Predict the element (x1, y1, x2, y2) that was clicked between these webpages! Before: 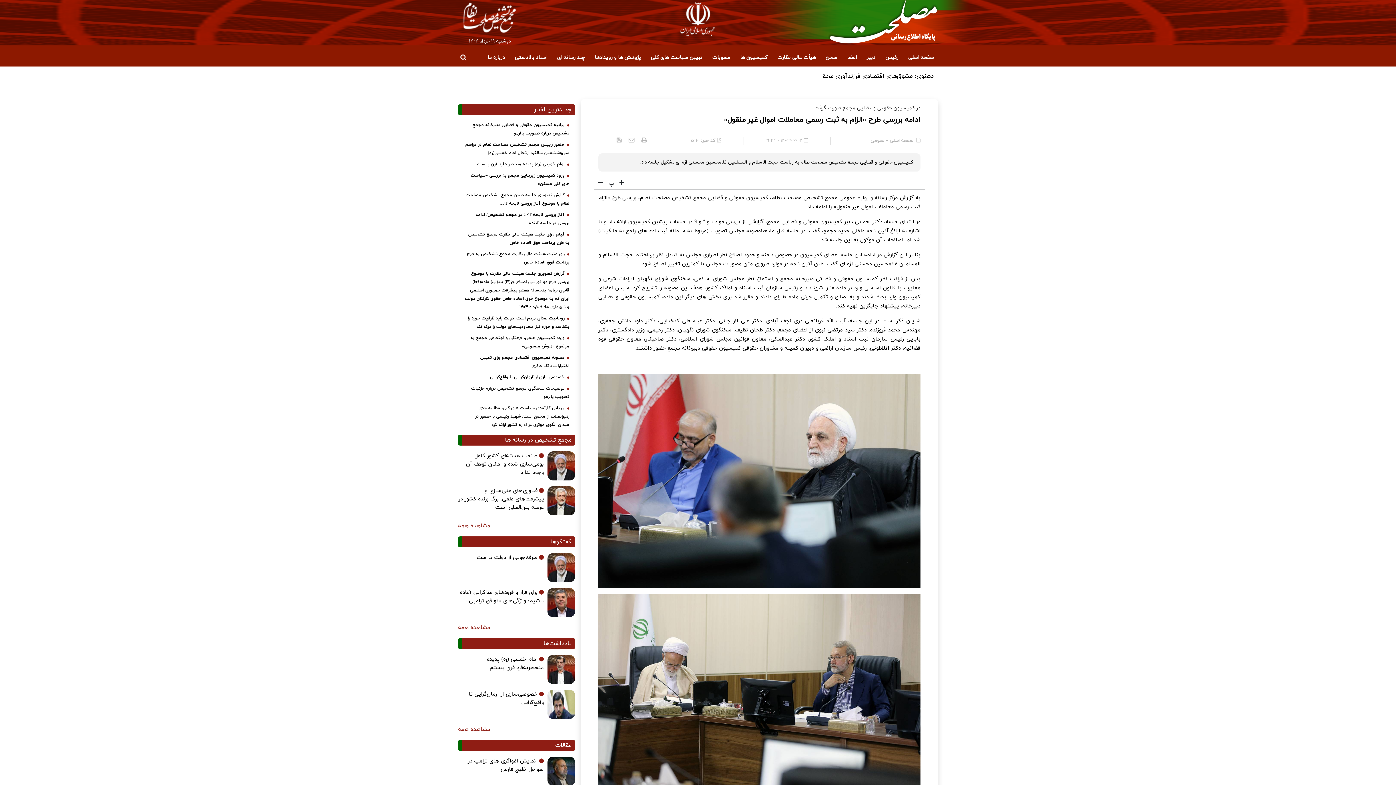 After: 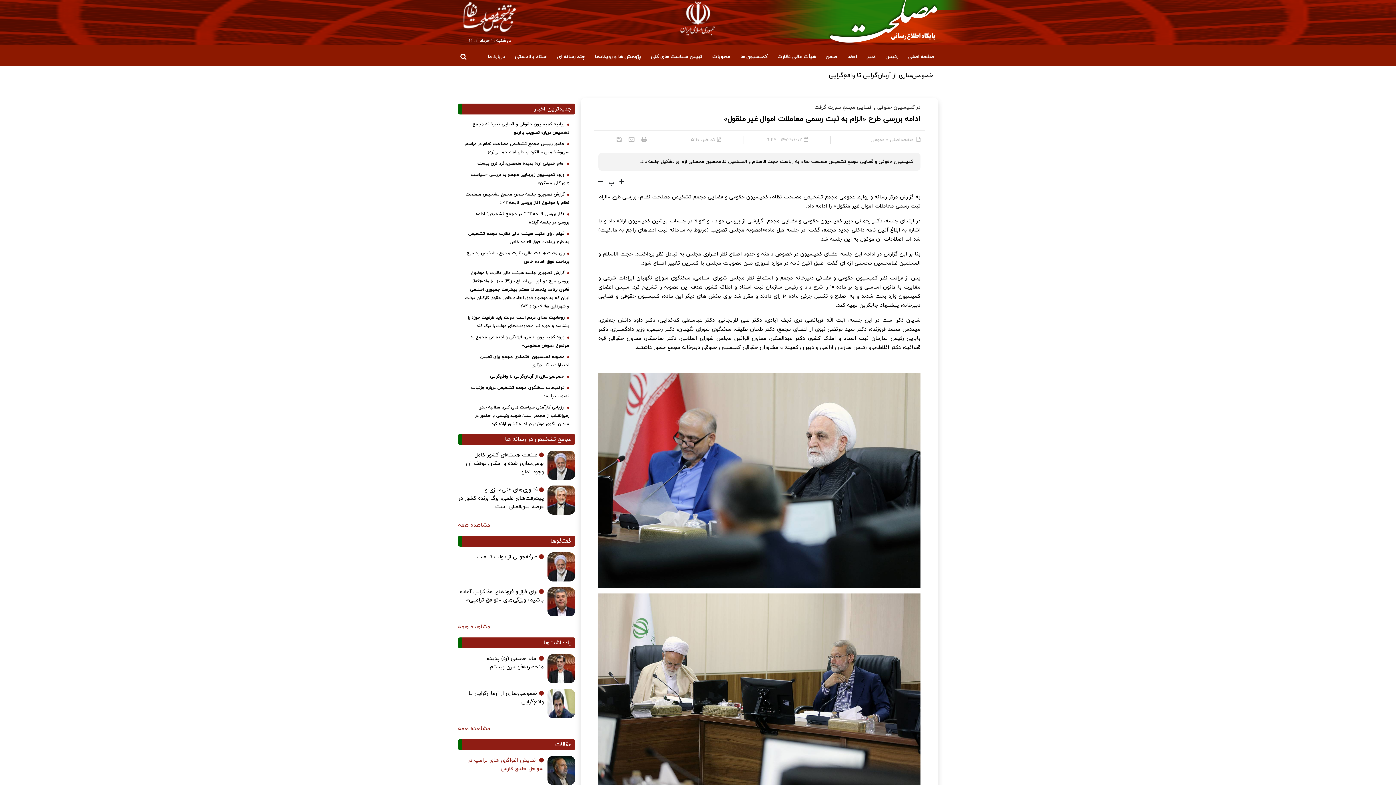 Action: bbox: (547, 757, 575, 786)